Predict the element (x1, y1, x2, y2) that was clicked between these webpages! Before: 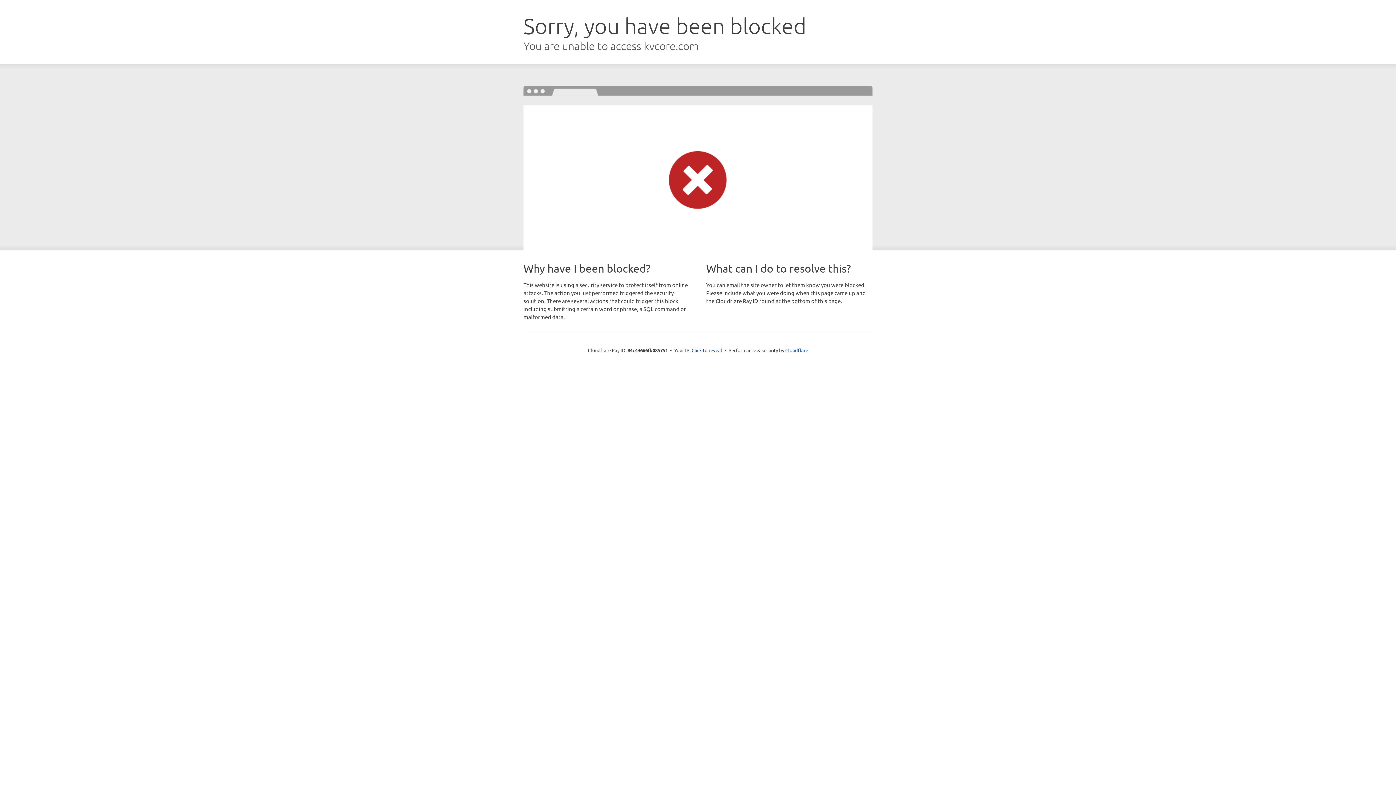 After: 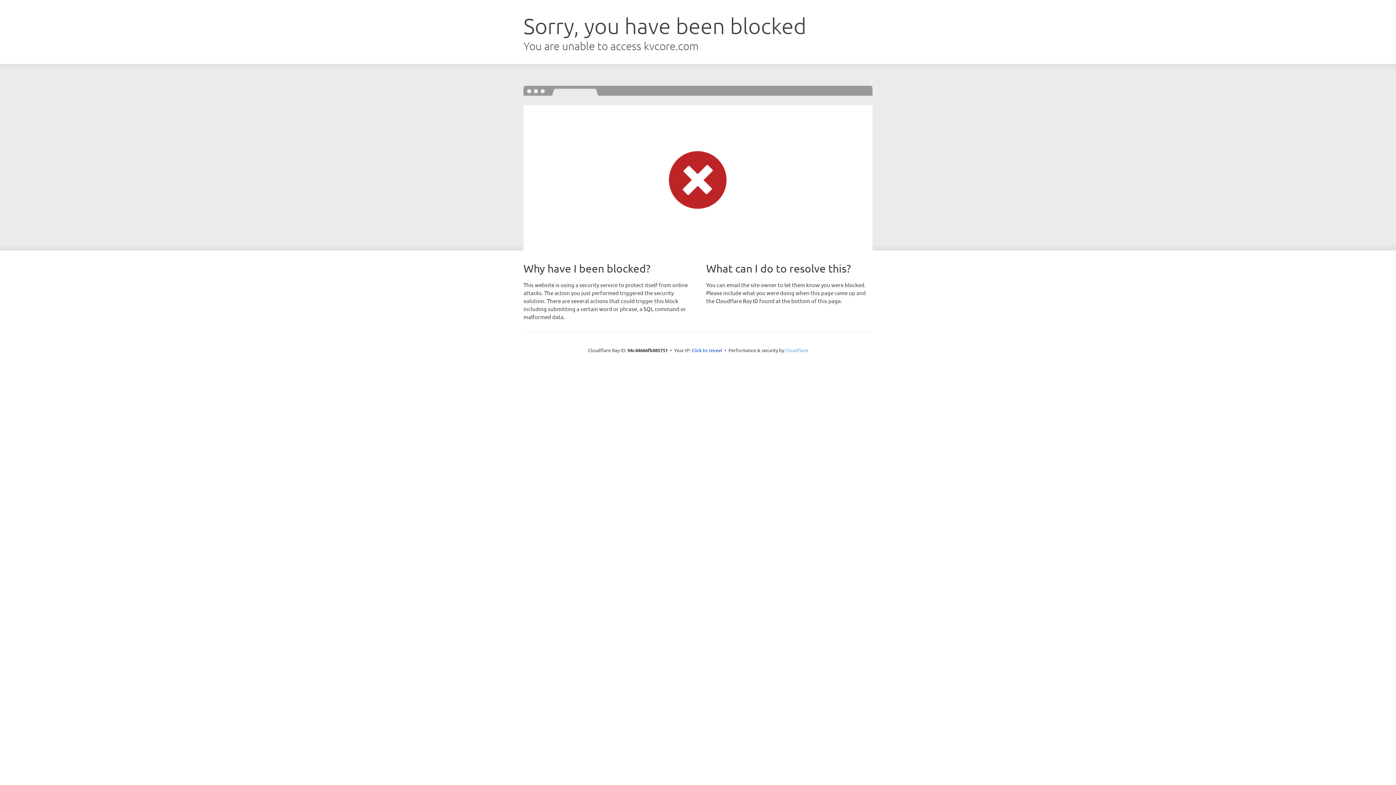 Action: bbox: (785, 347, 808, 353) label: Cloudflare